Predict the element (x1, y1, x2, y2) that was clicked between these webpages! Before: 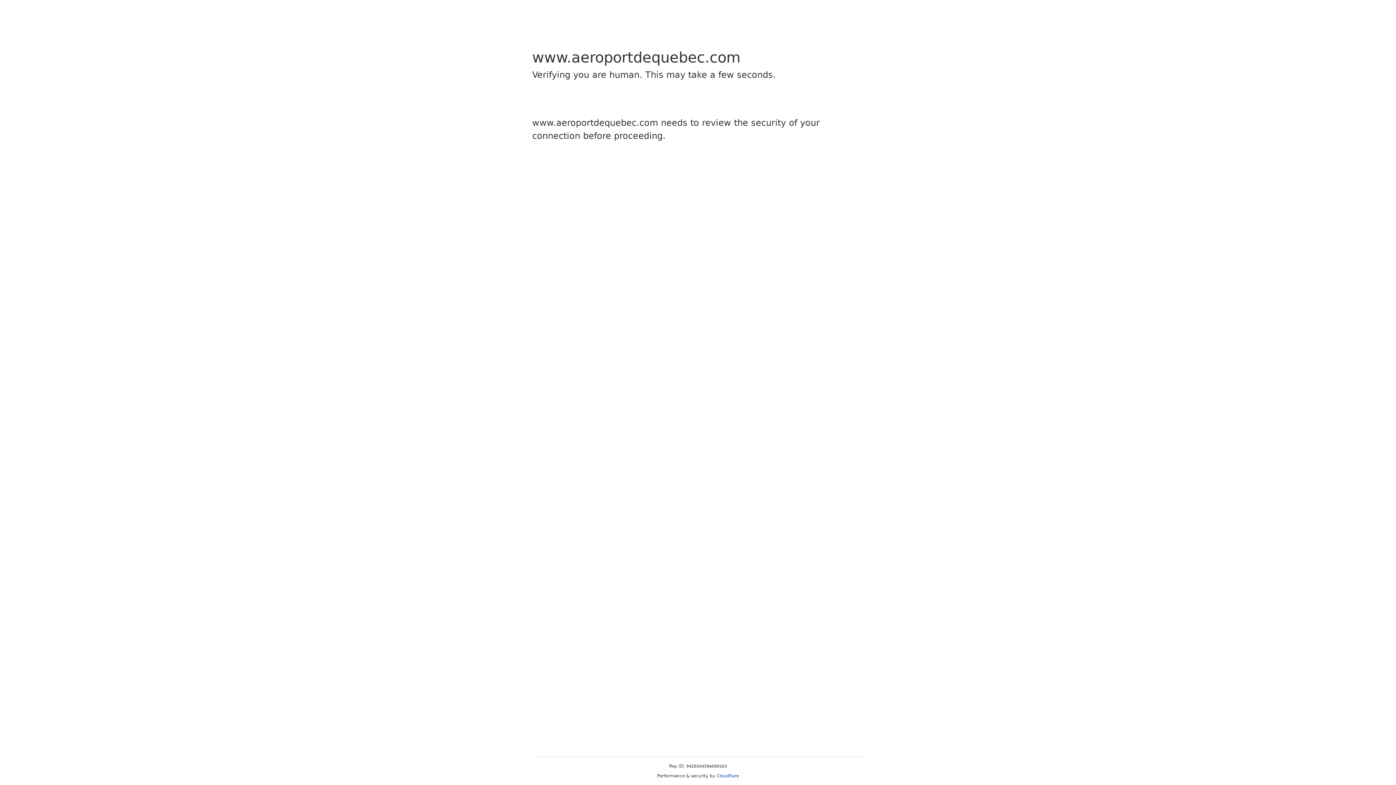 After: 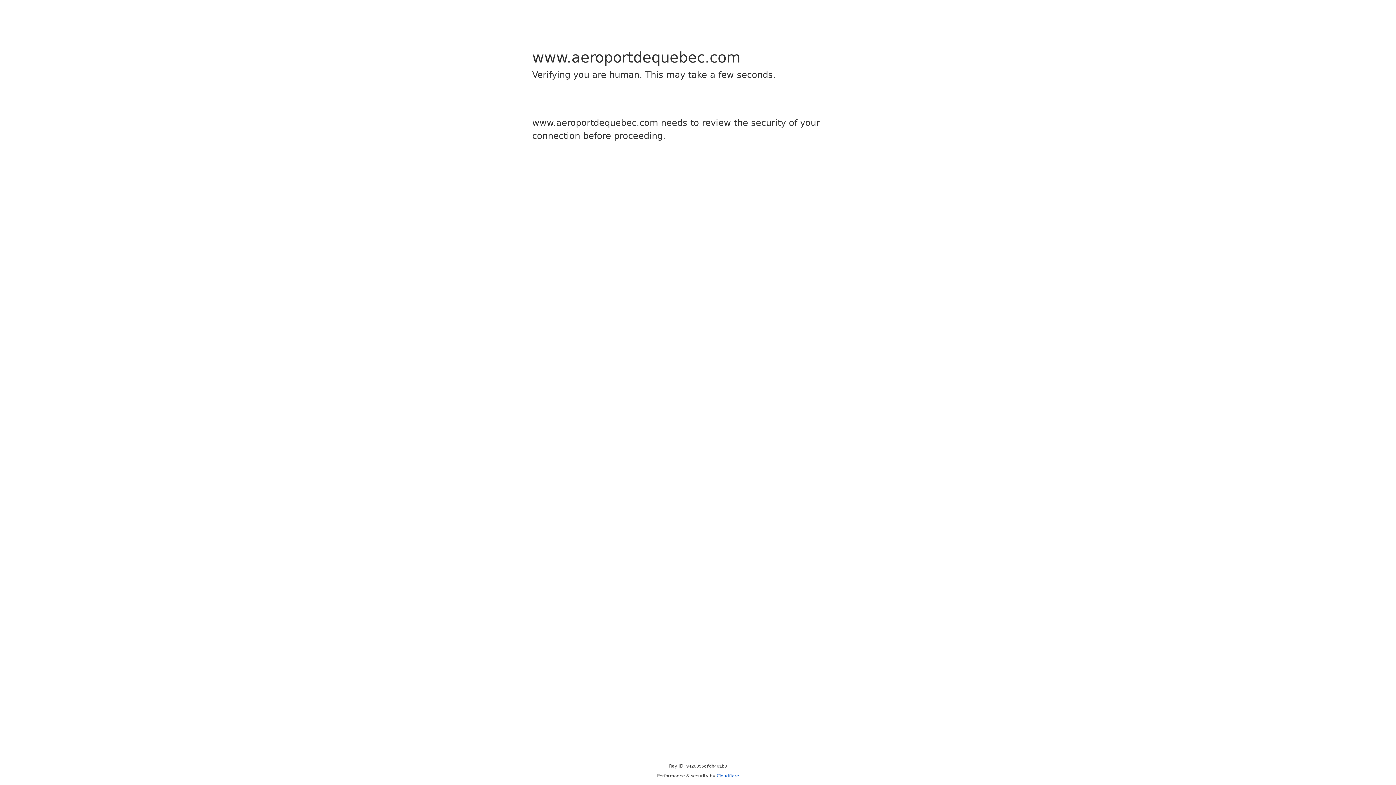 Action: label: Cloudflare bbox: (716, 773, 739, 778)